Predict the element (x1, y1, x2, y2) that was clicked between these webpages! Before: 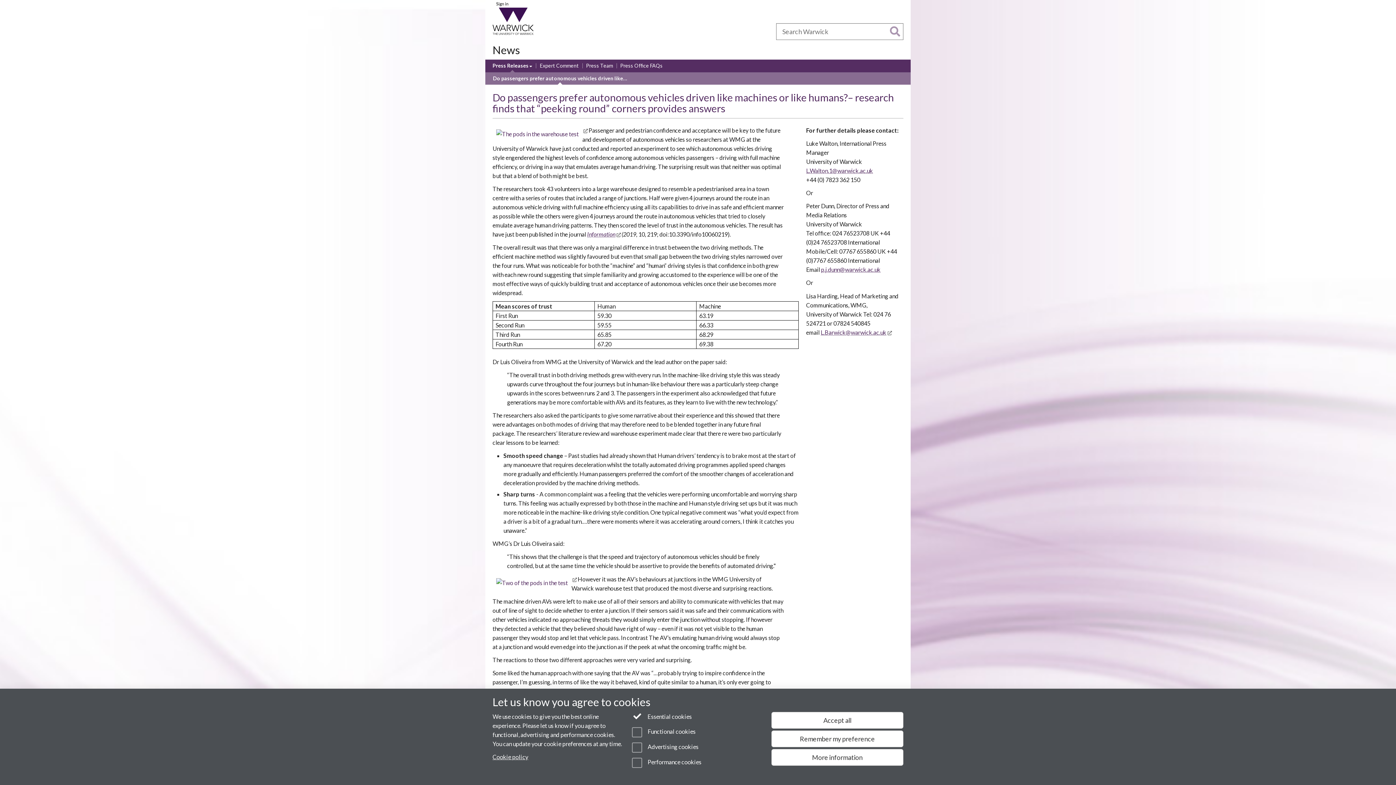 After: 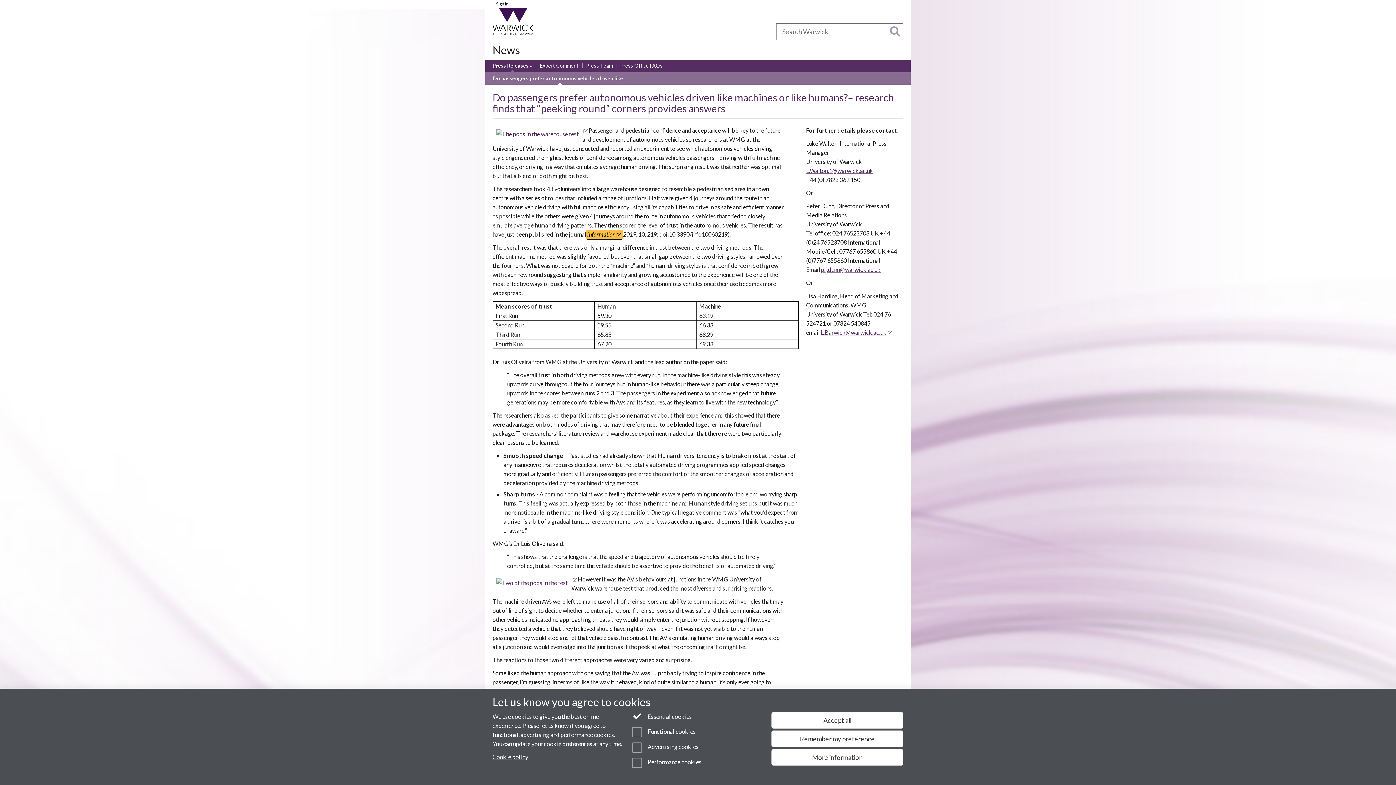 Action: label: Information
Link opens in a new window bbox: (587, 230, 621, 237)